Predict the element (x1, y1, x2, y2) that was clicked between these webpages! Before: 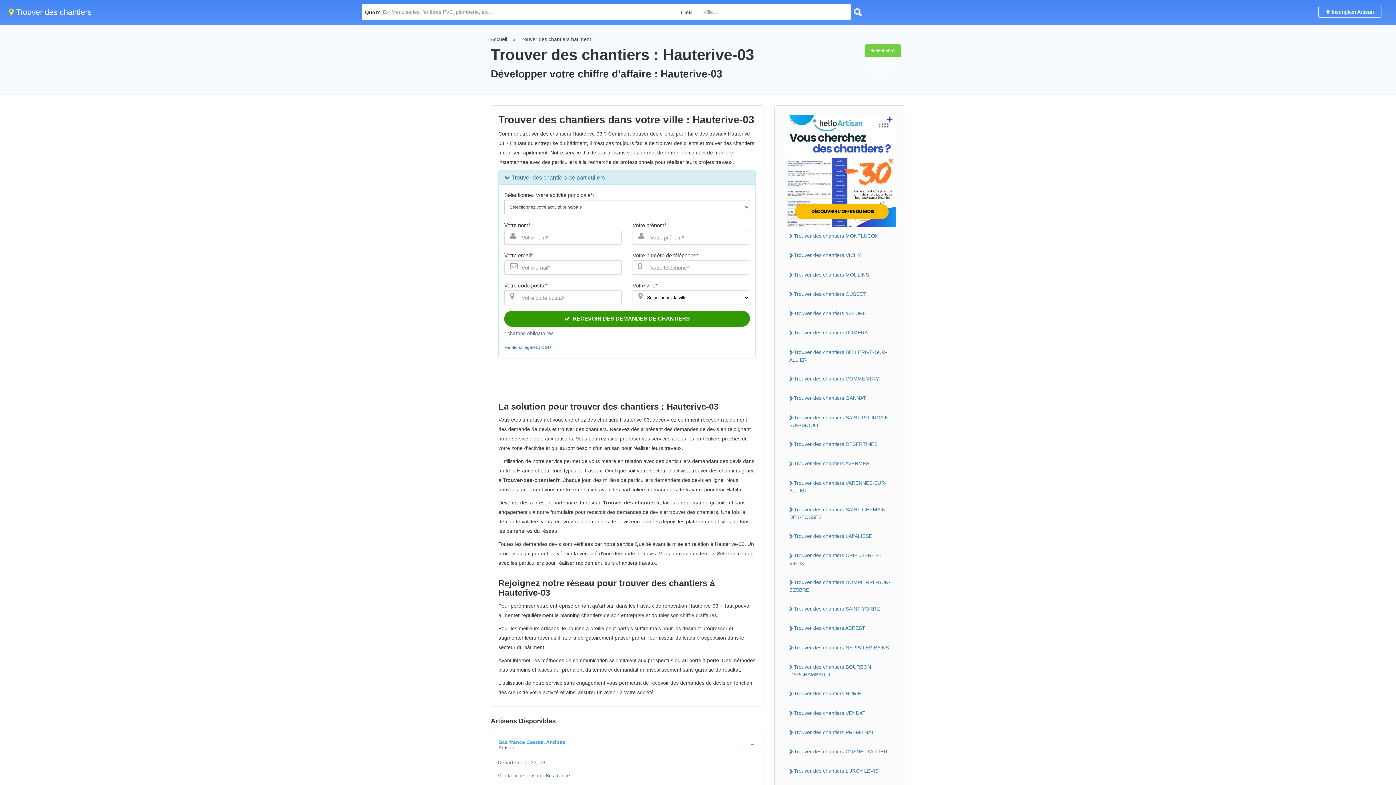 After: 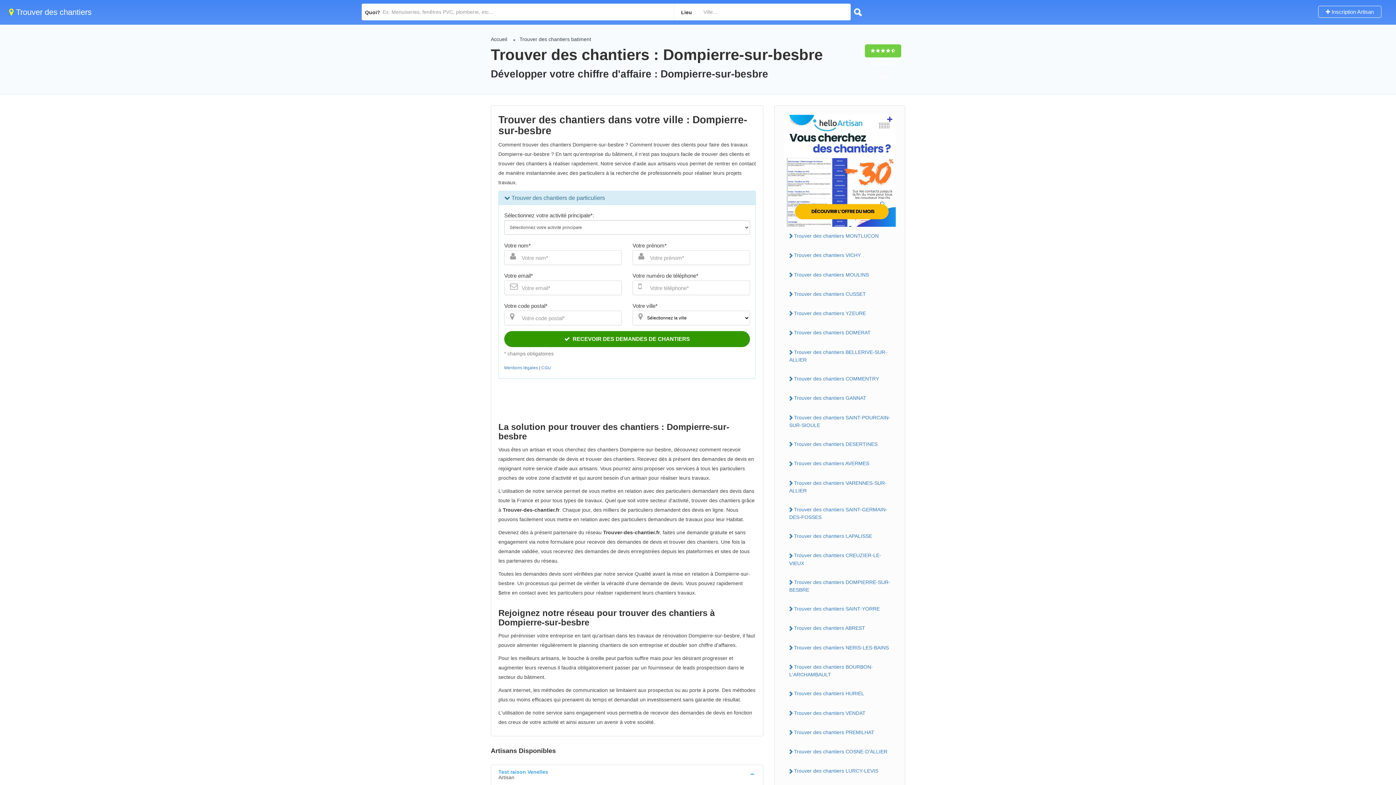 Action: bbox: (784, 577, 896, 595) label: Trouver des chantiers DOMPIERRE-SUR-BESBRE